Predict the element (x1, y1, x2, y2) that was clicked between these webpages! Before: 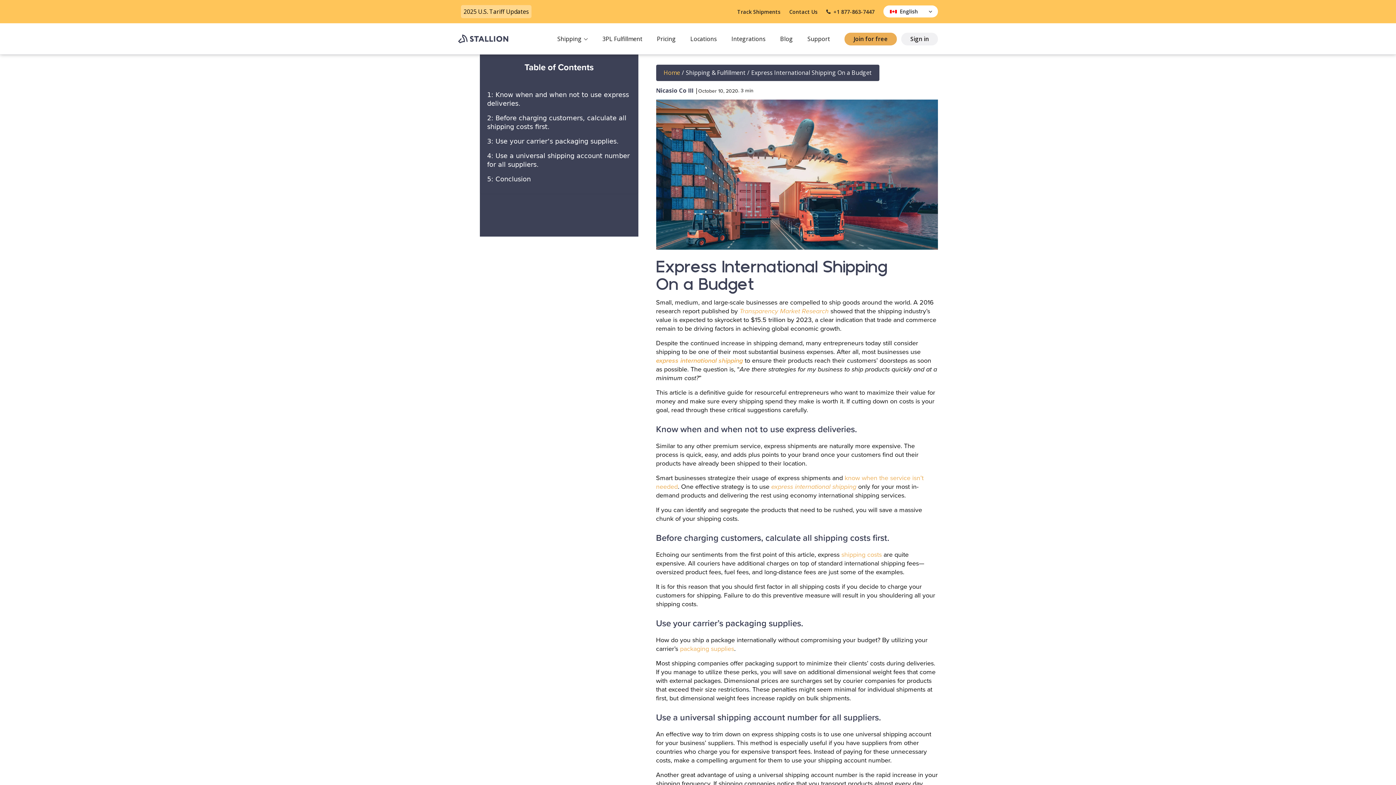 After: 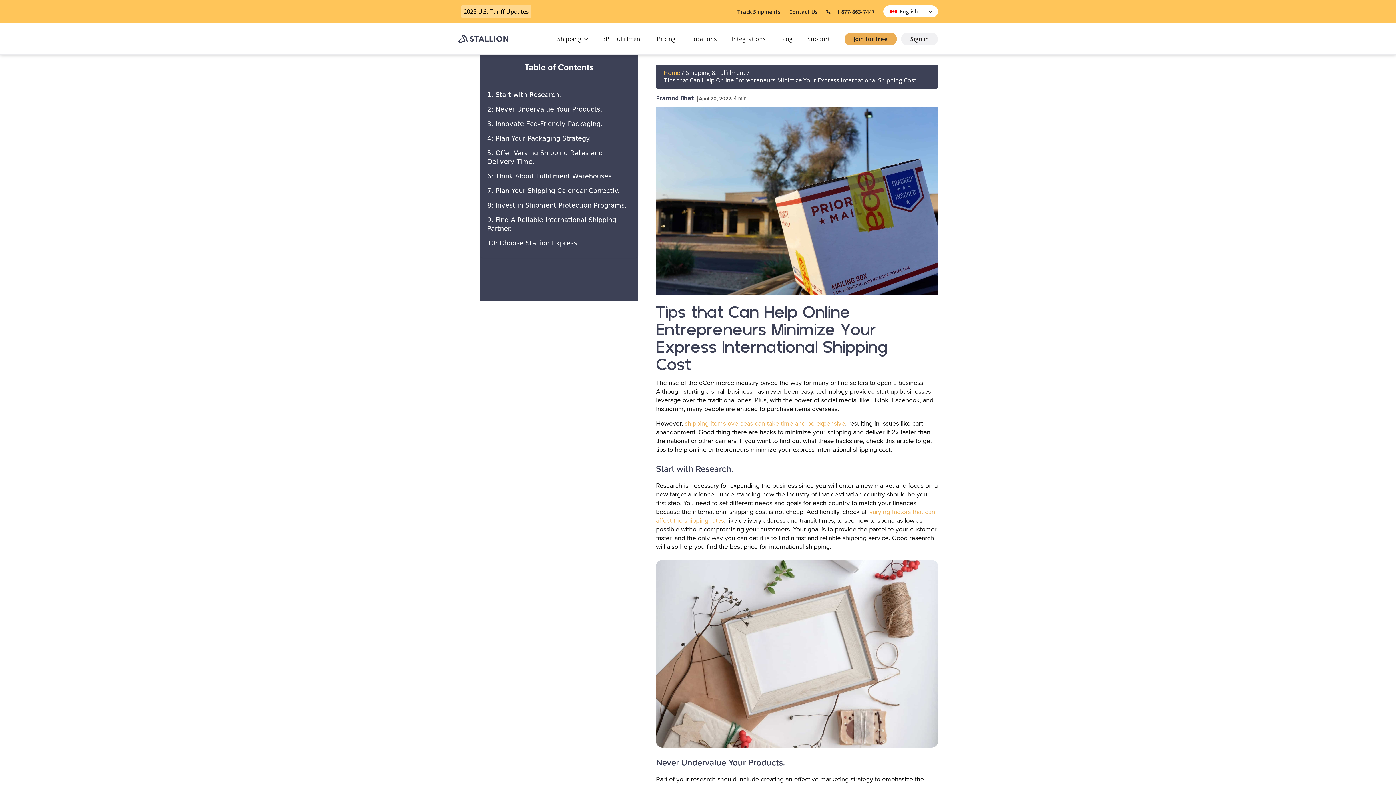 Action: label: express international shipping bbox: (771, 482, 856, 491)